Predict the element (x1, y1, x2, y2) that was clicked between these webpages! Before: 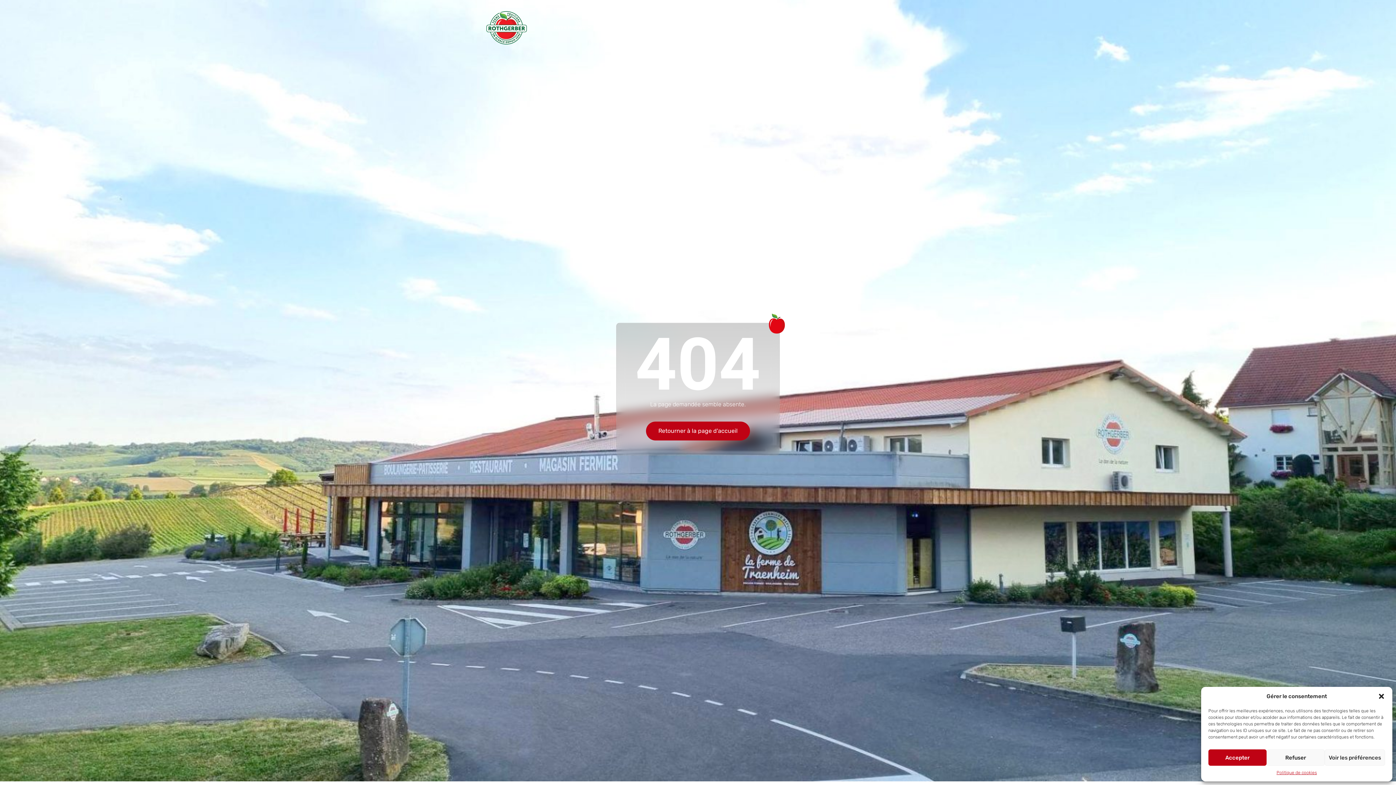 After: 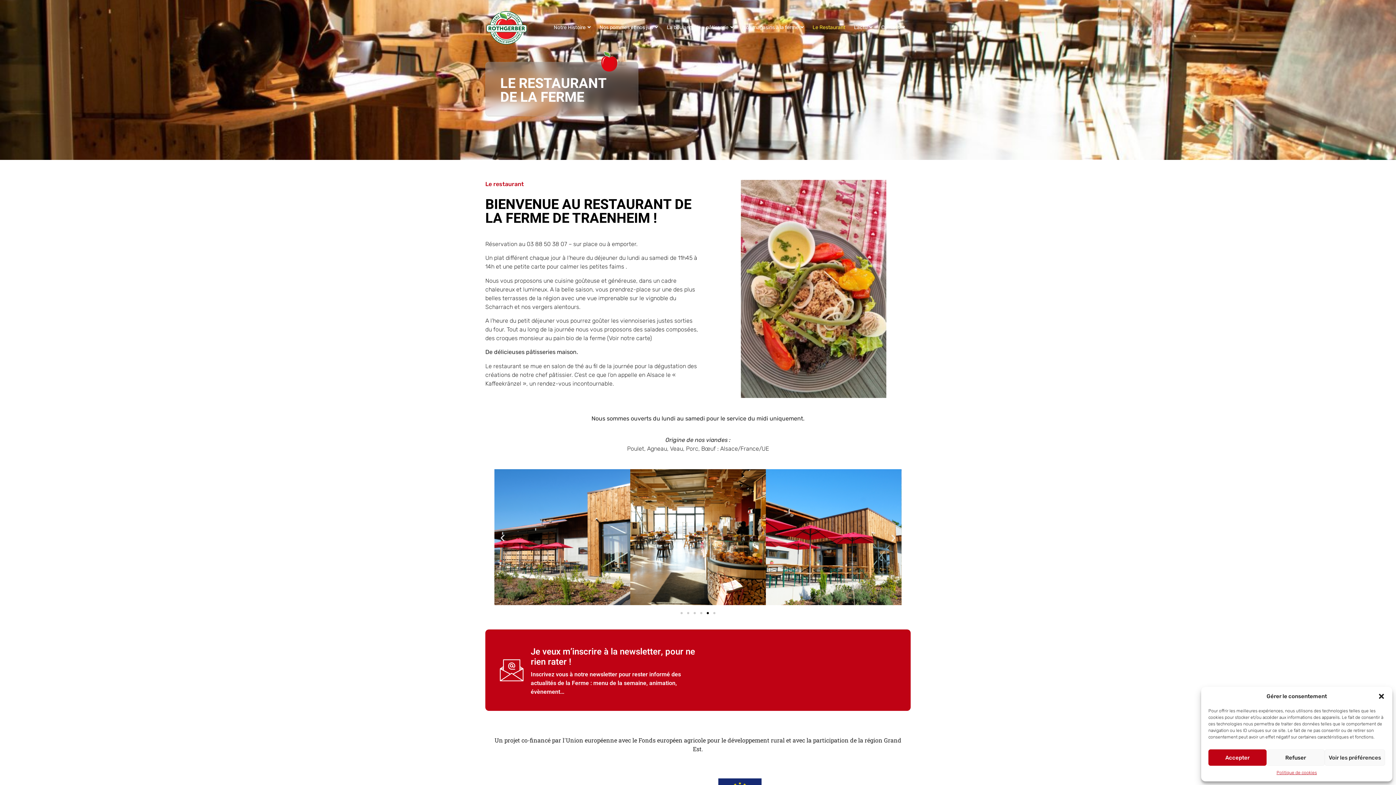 Action: label: Le Restaurant bbox: (808, 18, 849, 36)